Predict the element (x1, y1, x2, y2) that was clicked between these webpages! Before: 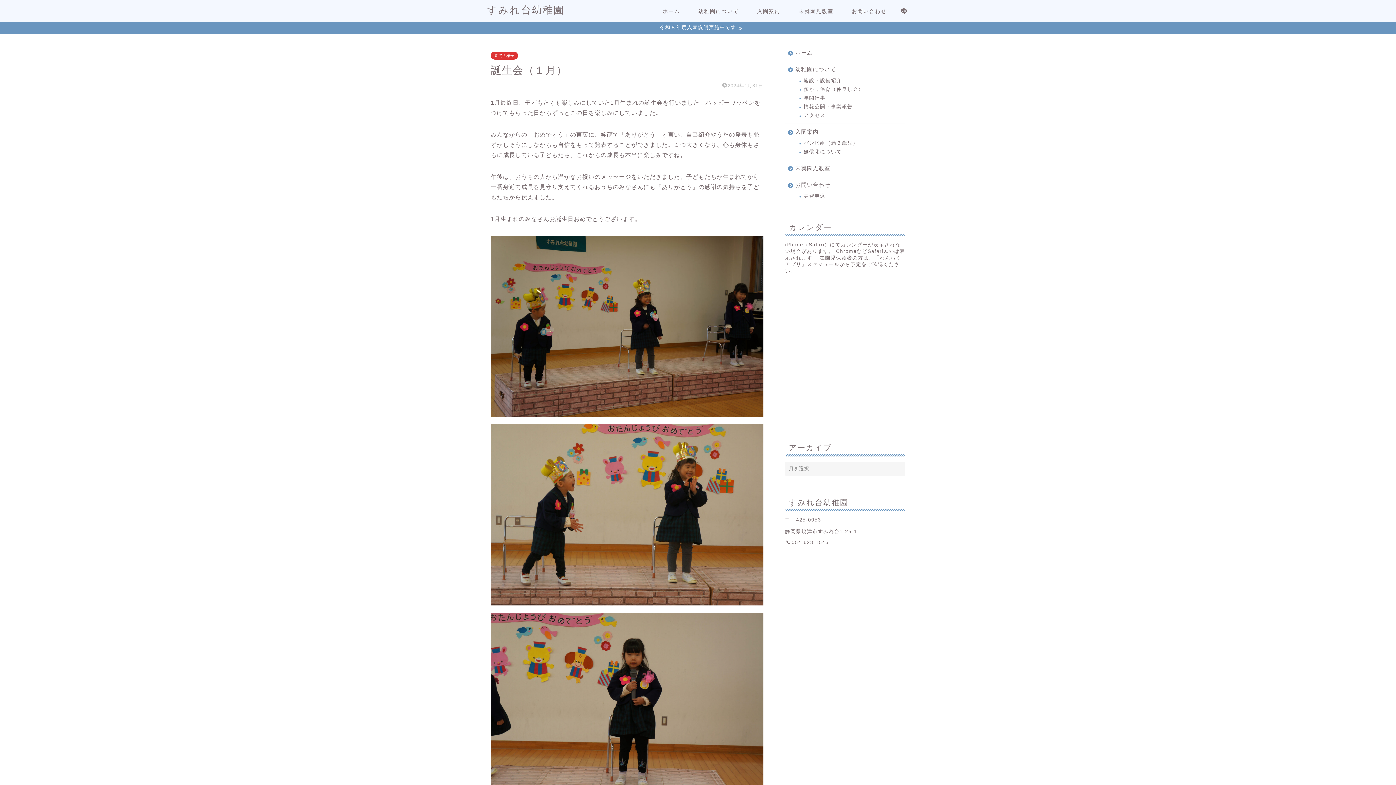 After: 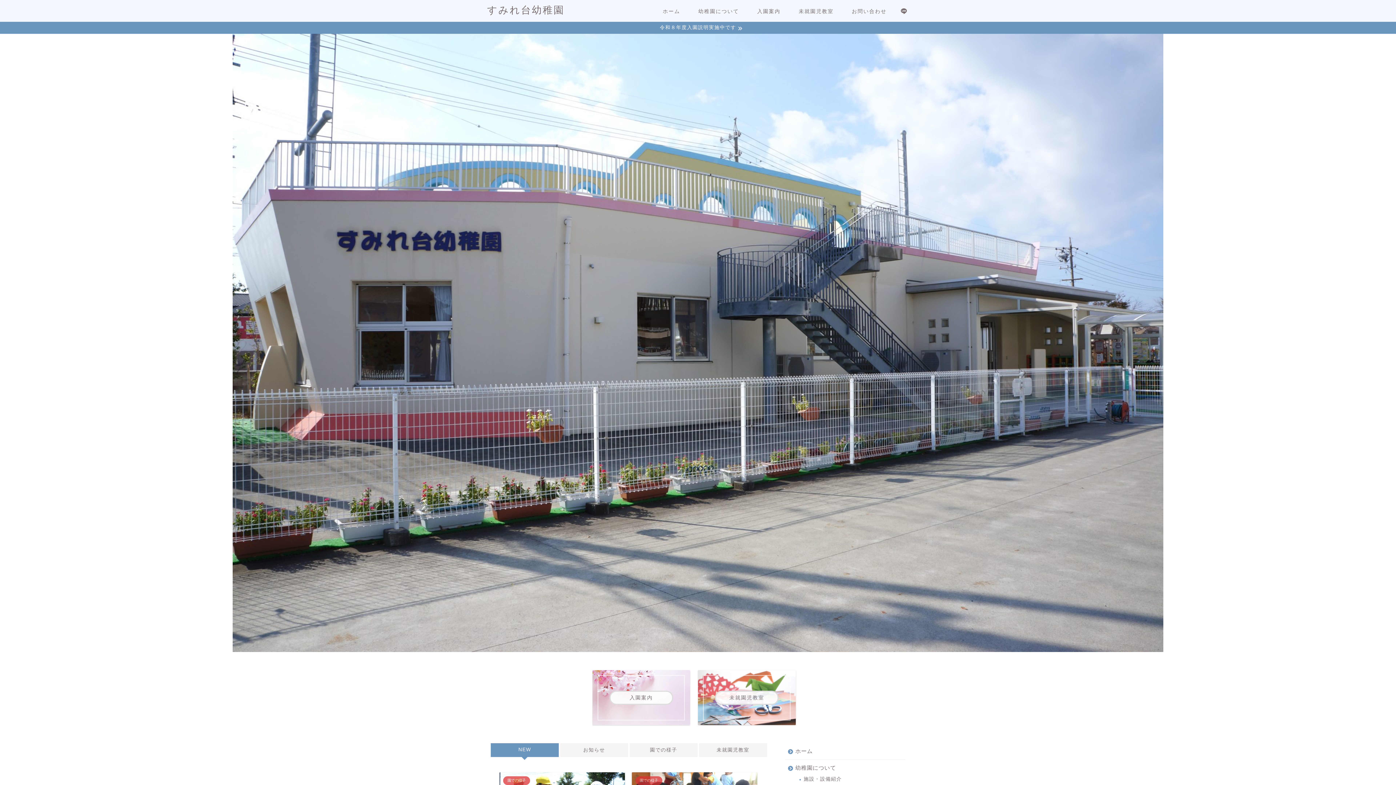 Action: bbox: (487, 3, 564, 16) label: すみれ台幼稚園